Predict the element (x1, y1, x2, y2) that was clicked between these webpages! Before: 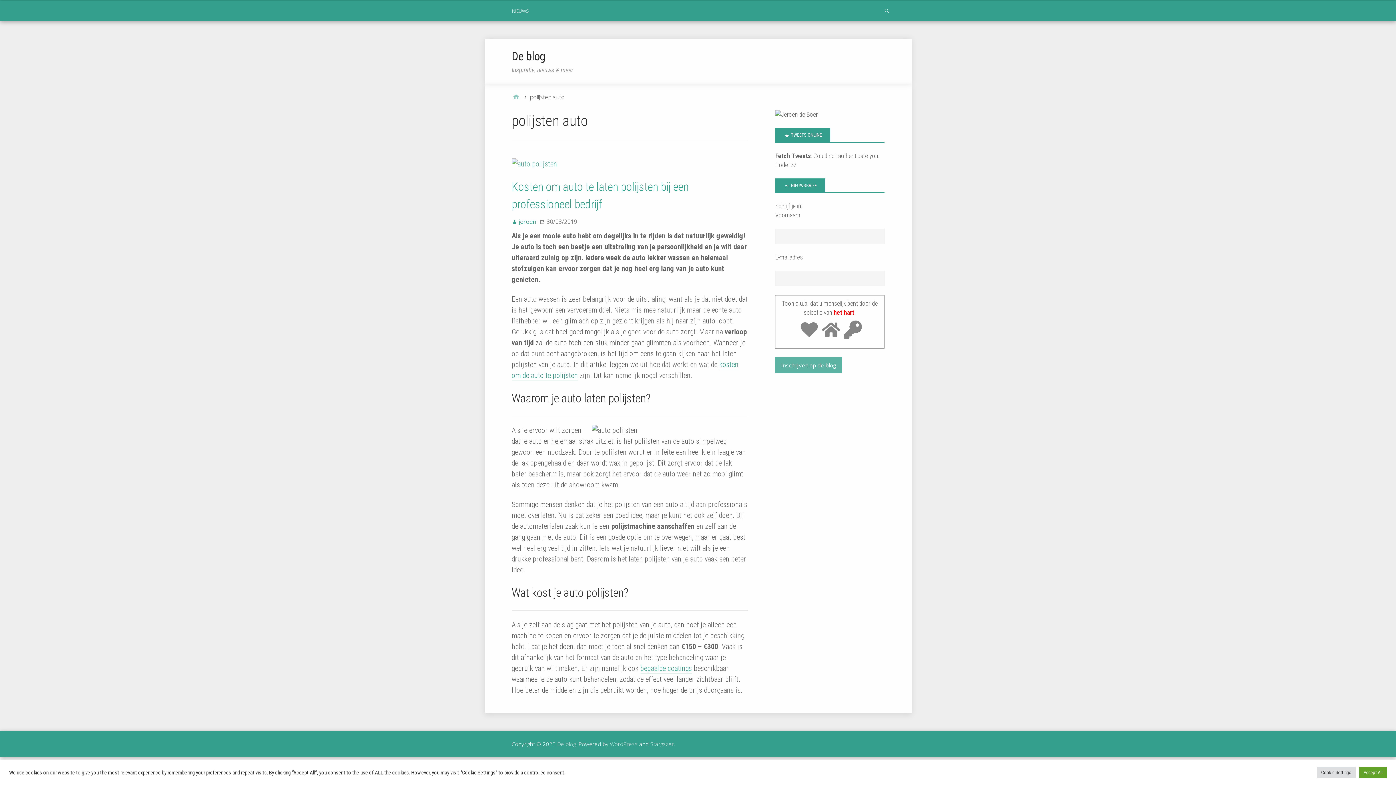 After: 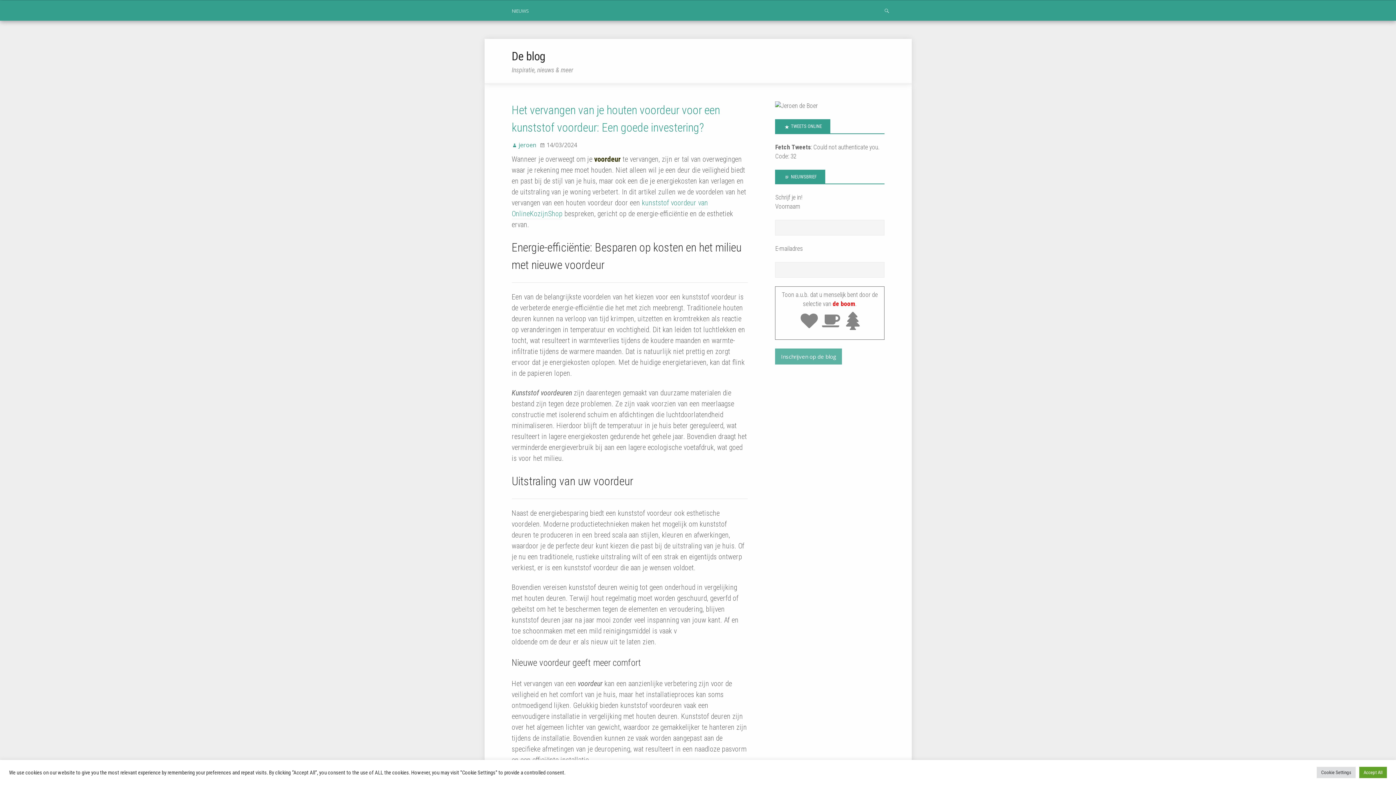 Action: label: De blog bbox: (557, 740, 575, 748)